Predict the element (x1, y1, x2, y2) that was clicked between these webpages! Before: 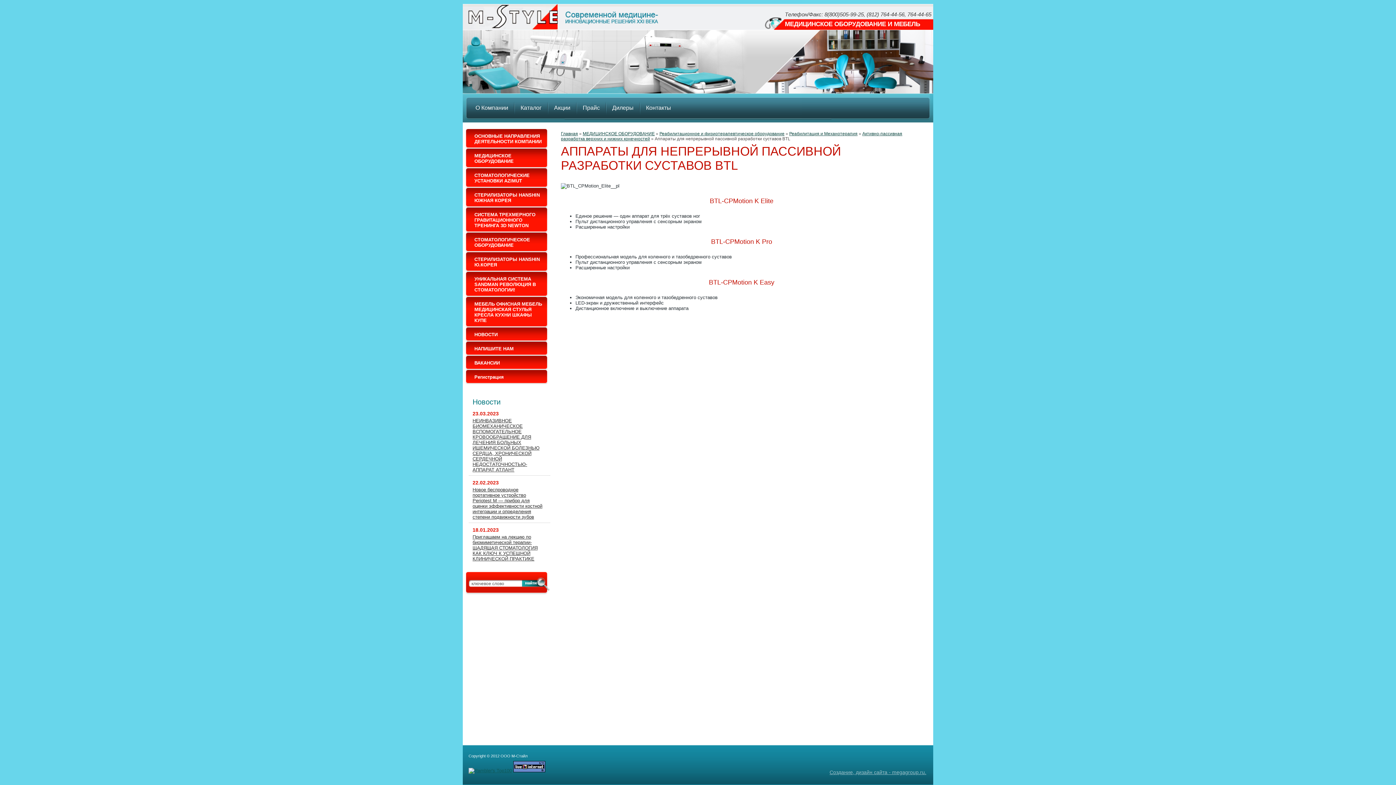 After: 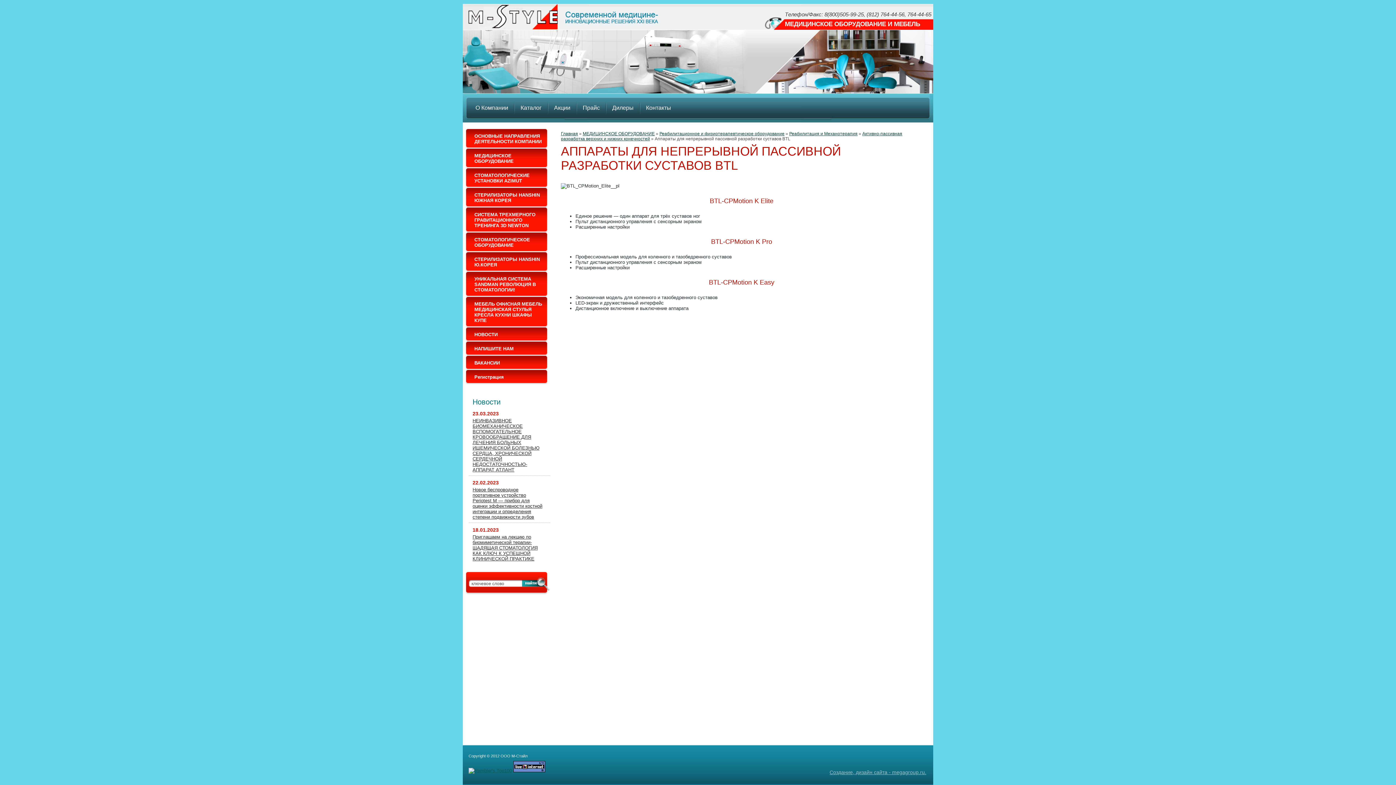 Action: bbox: (513, 768, 545, 773)